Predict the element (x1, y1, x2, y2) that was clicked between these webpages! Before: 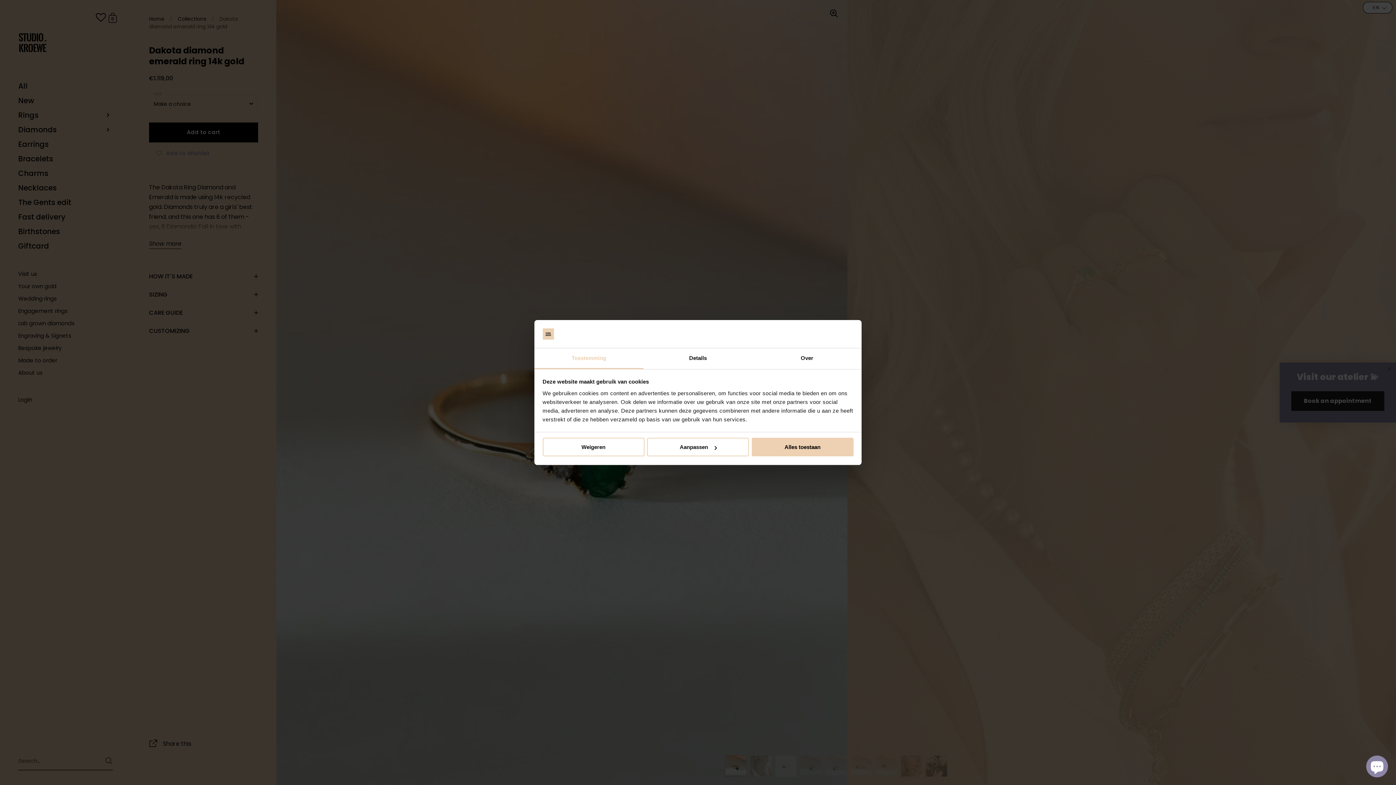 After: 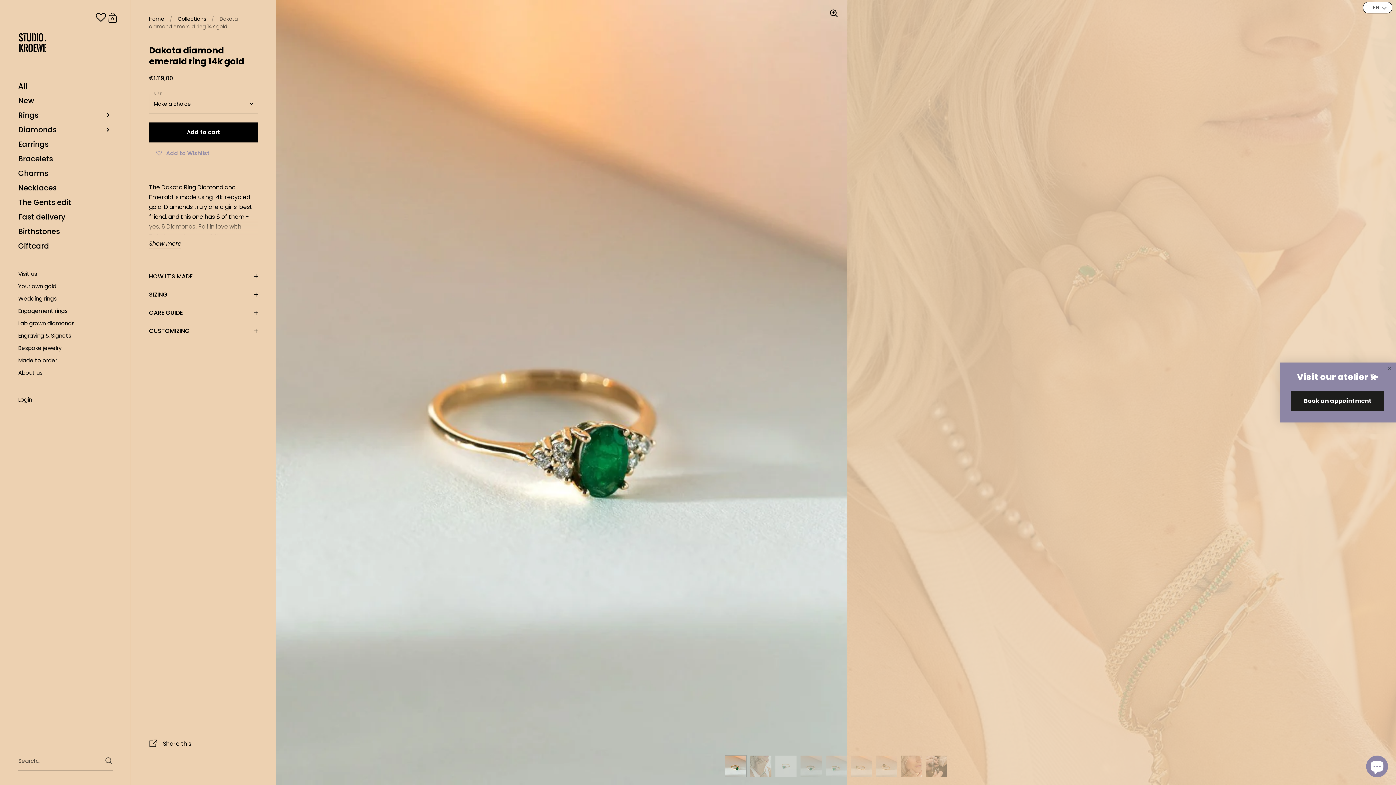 Action: bbox: (751, 438, 853, 456) label: Alles toestaan